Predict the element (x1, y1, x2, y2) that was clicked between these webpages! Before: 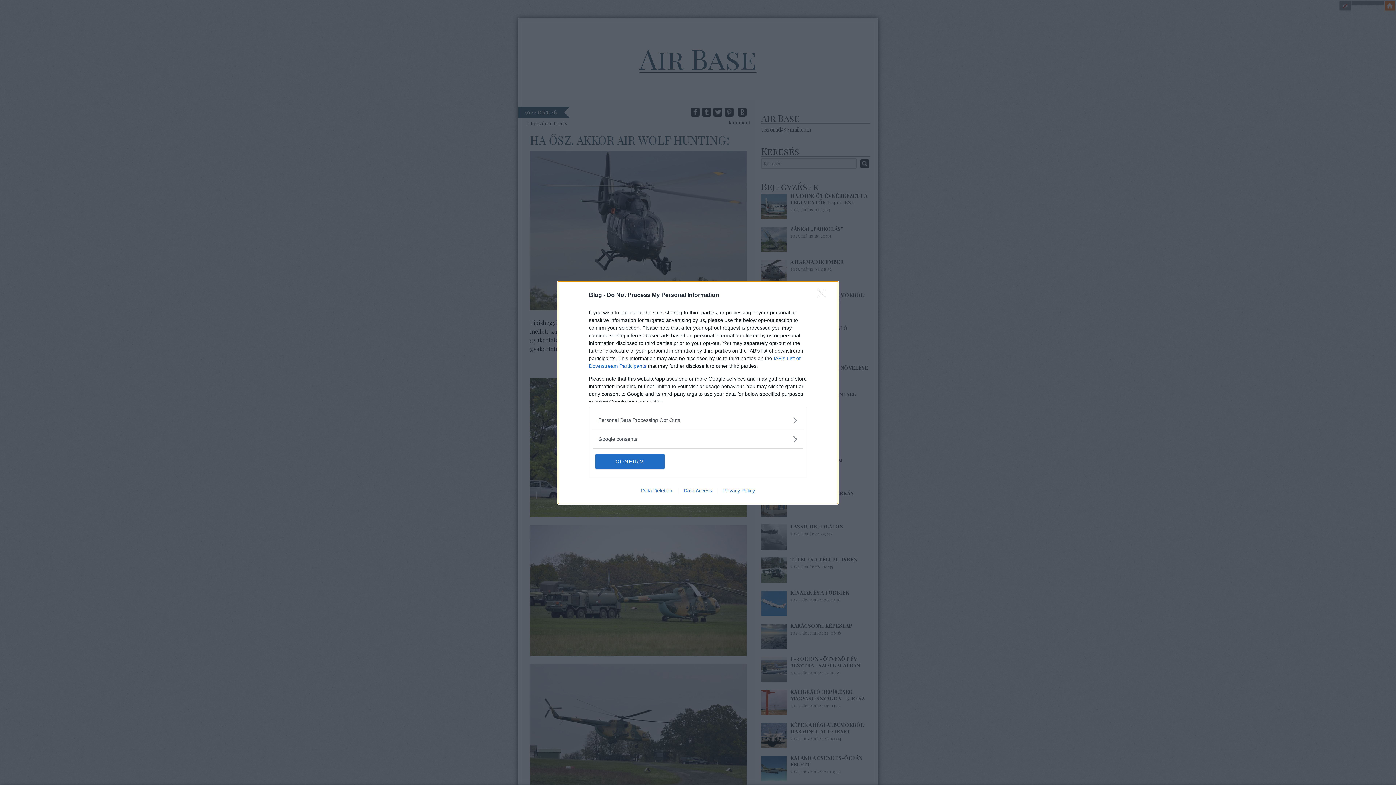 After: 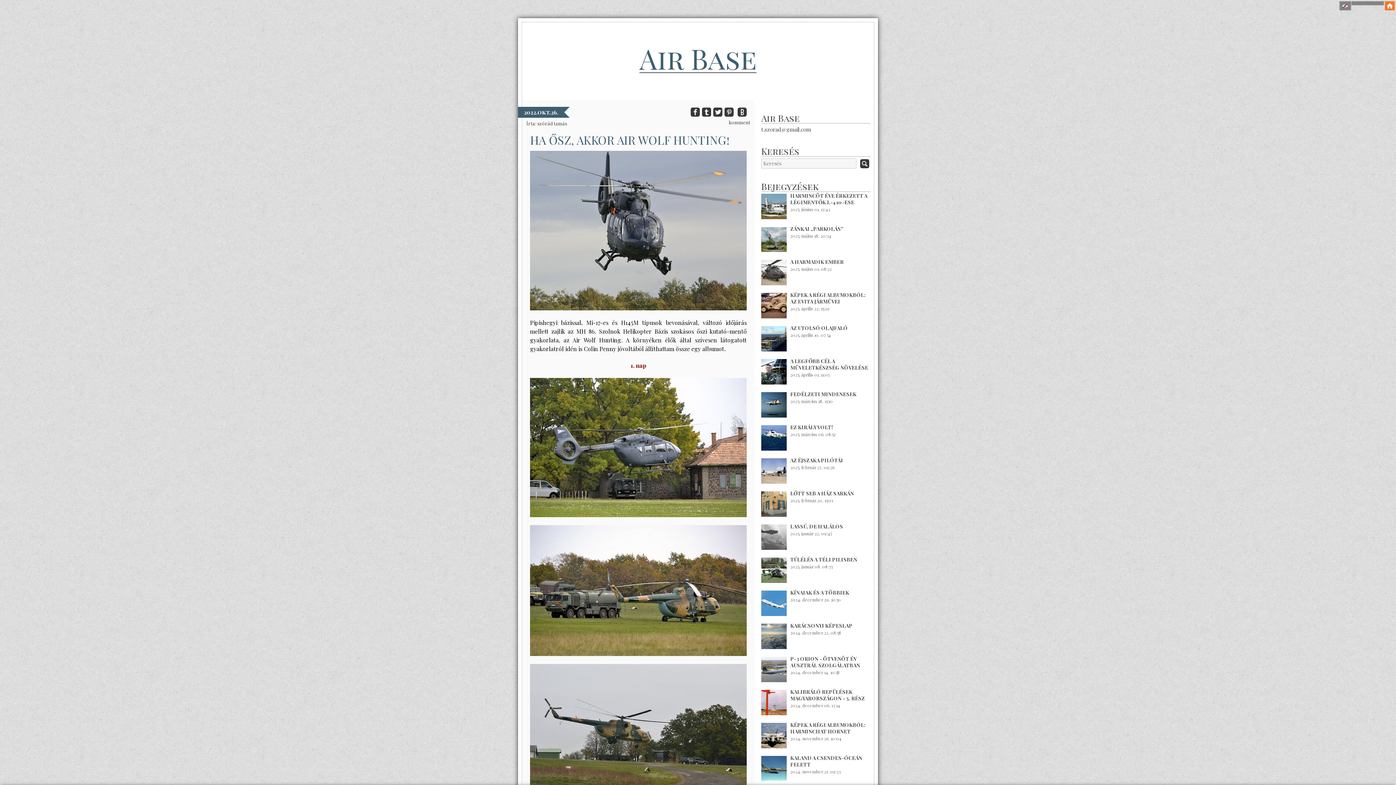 Action: bbox: (817, 288, 830, 302) label: Close